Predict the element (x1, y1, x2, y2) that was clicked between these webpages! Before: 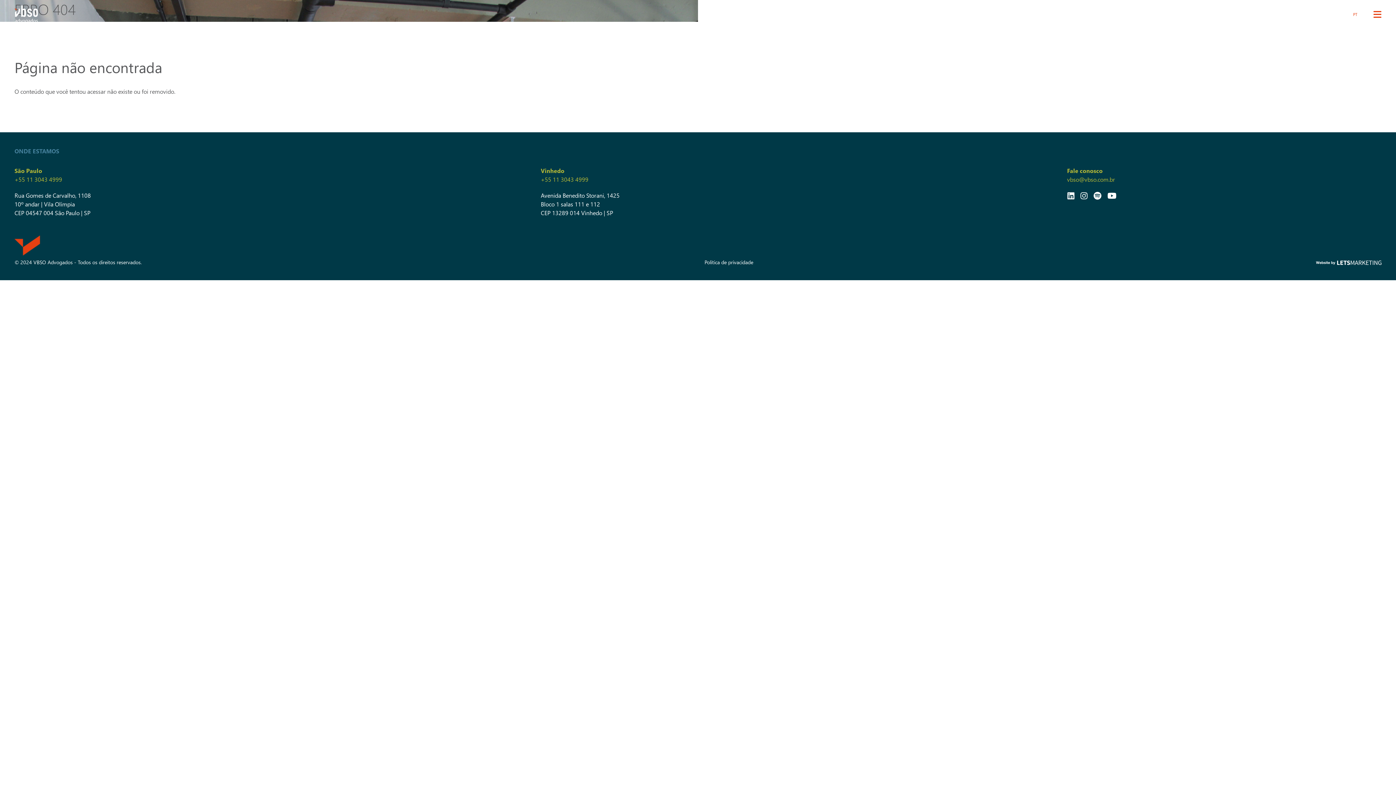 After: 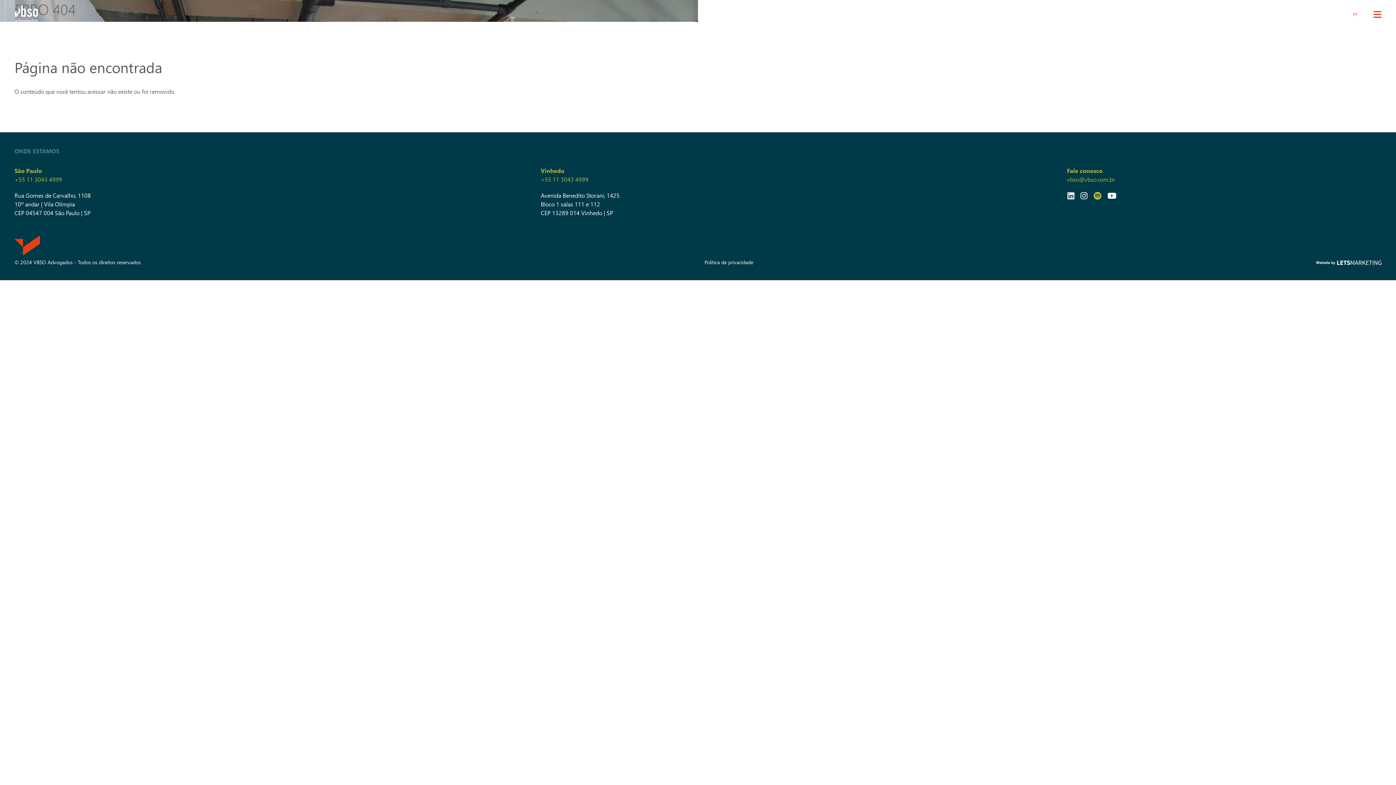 Action: bbox: (1093, 190, 1101, 201)